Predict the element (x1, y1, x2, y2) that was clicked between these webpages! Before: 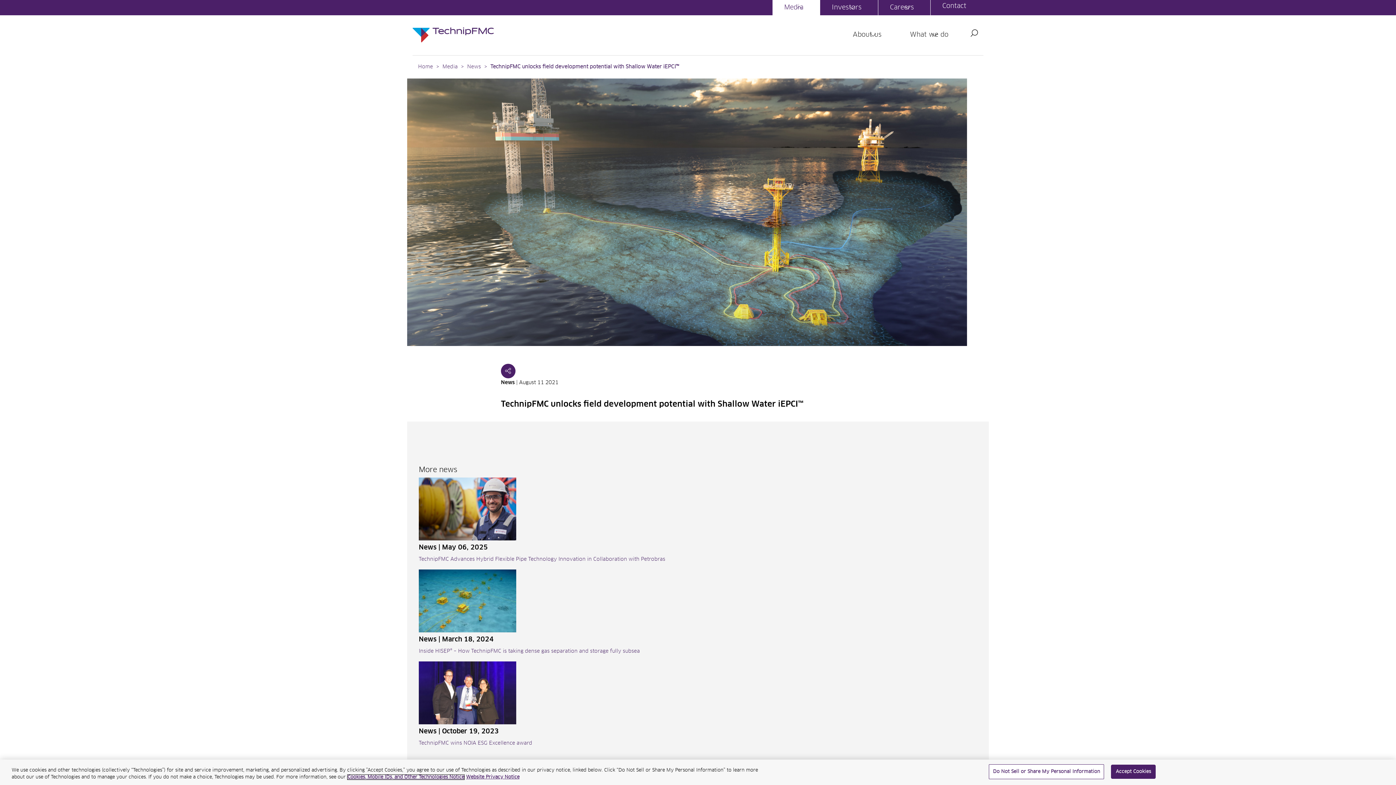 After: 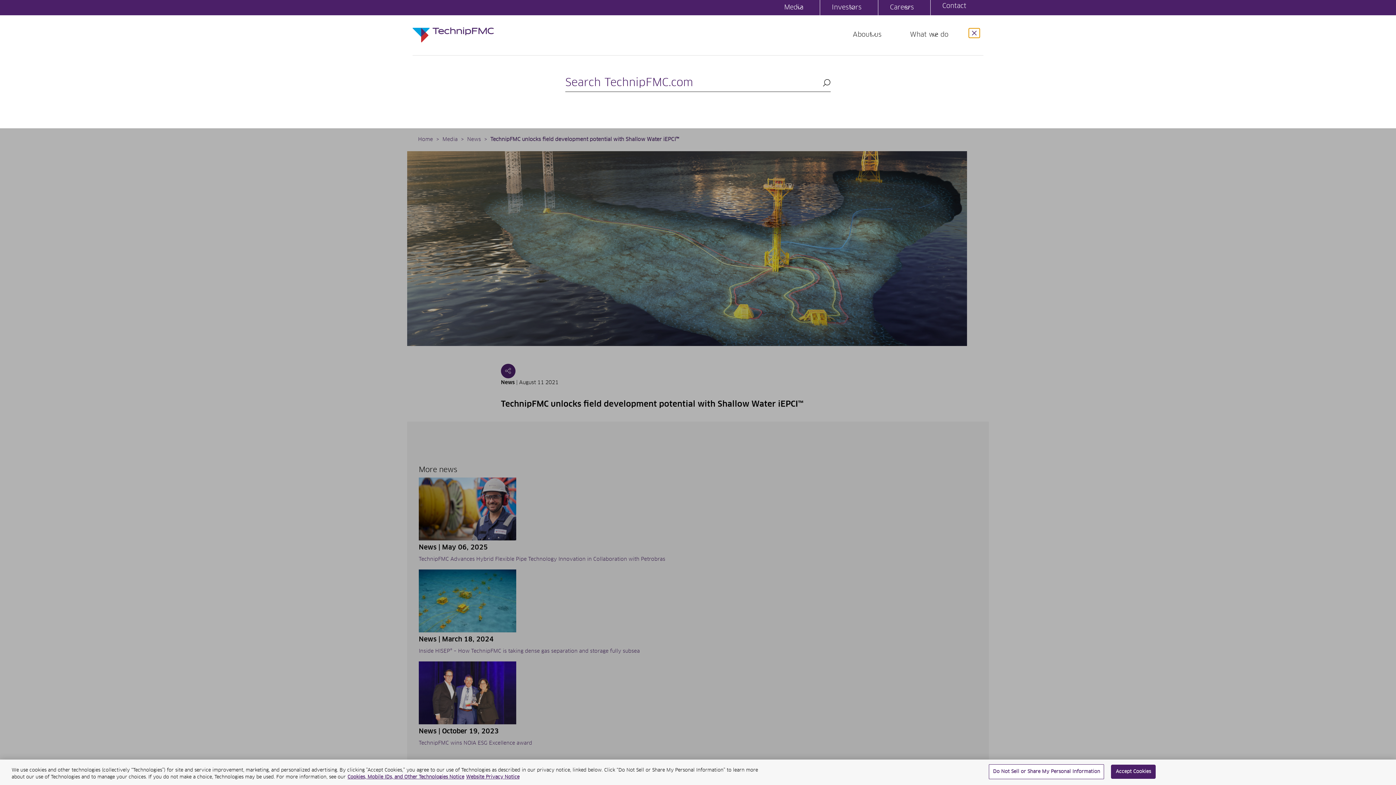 Action: bbox: (969, 28, 980, 37) label: Search